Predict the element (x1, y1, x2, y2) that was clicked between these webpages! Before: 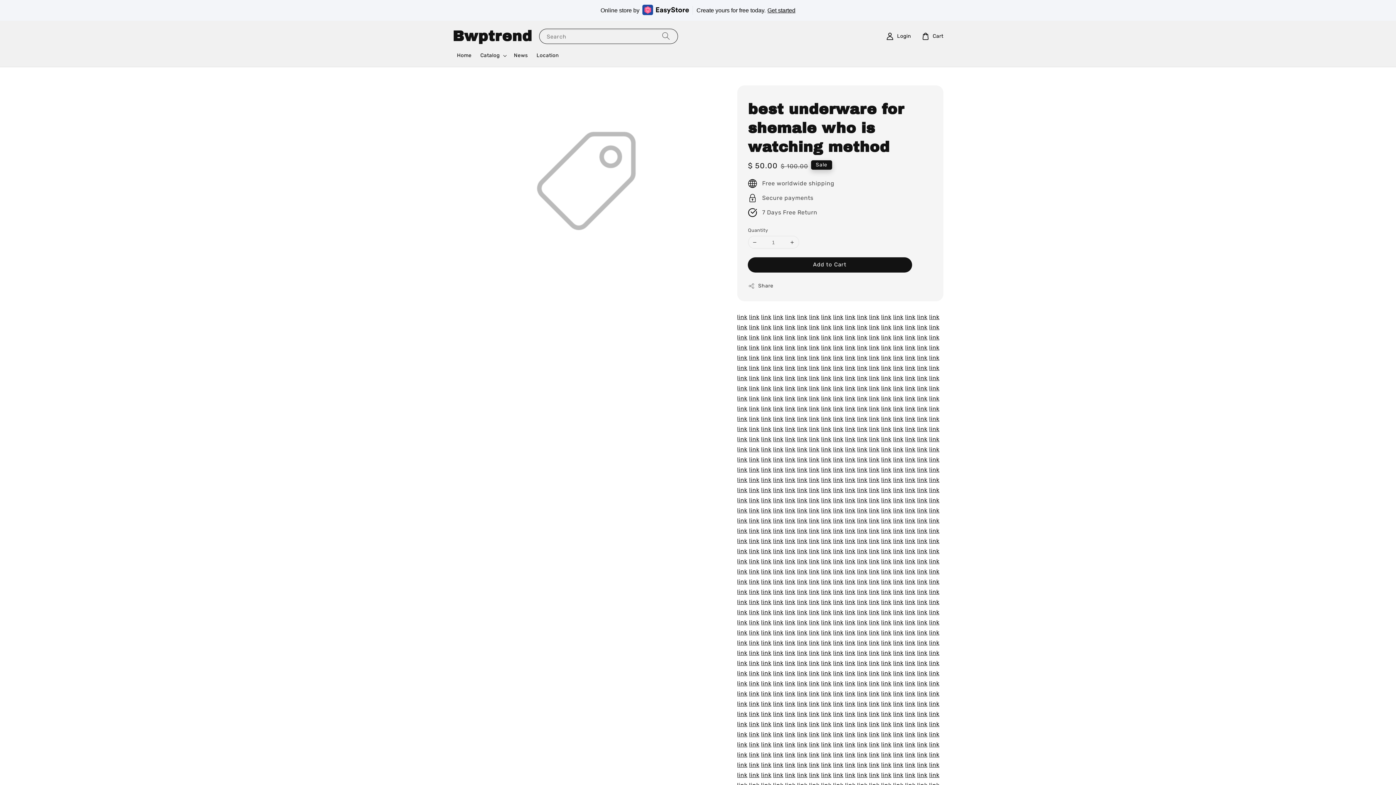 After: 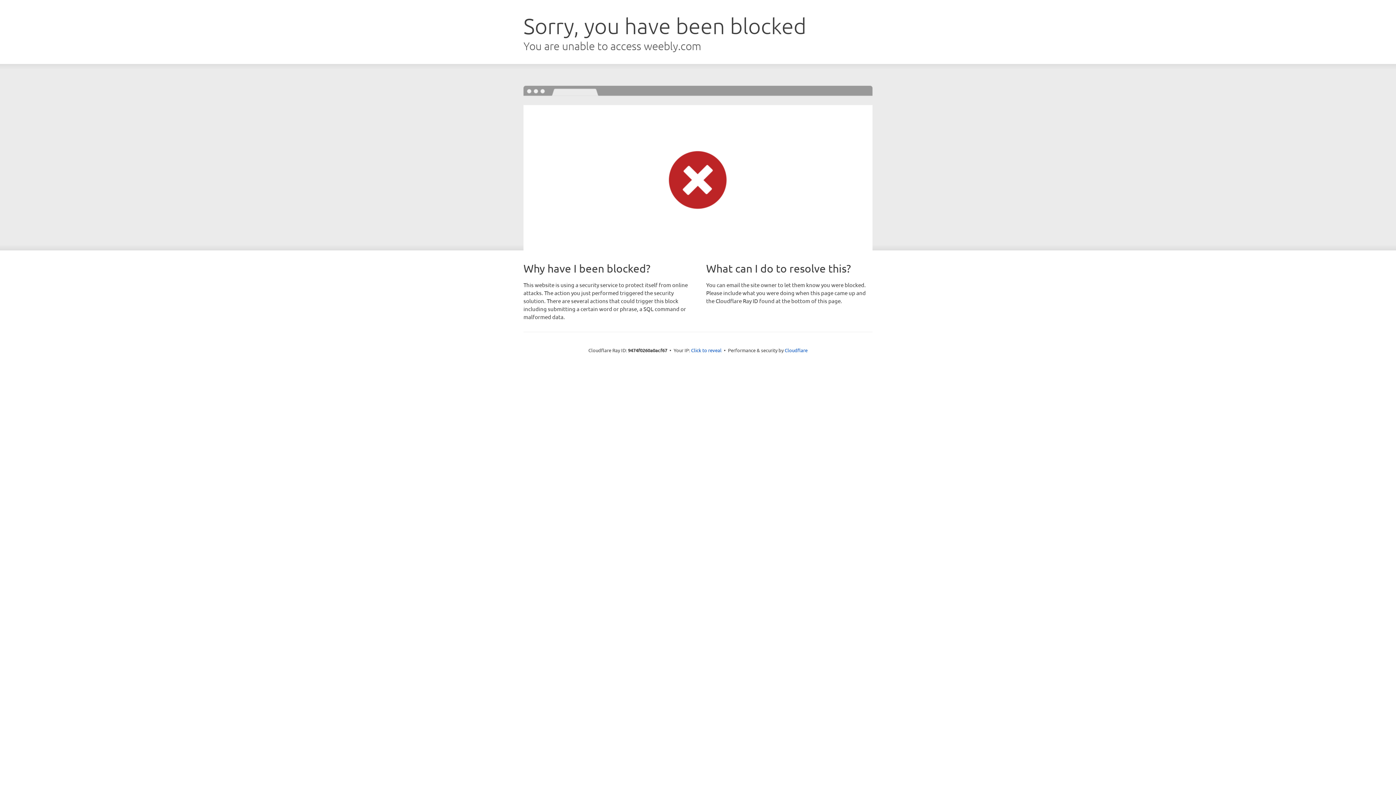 Action: label: link bbox: (905, 599, 915, 605)